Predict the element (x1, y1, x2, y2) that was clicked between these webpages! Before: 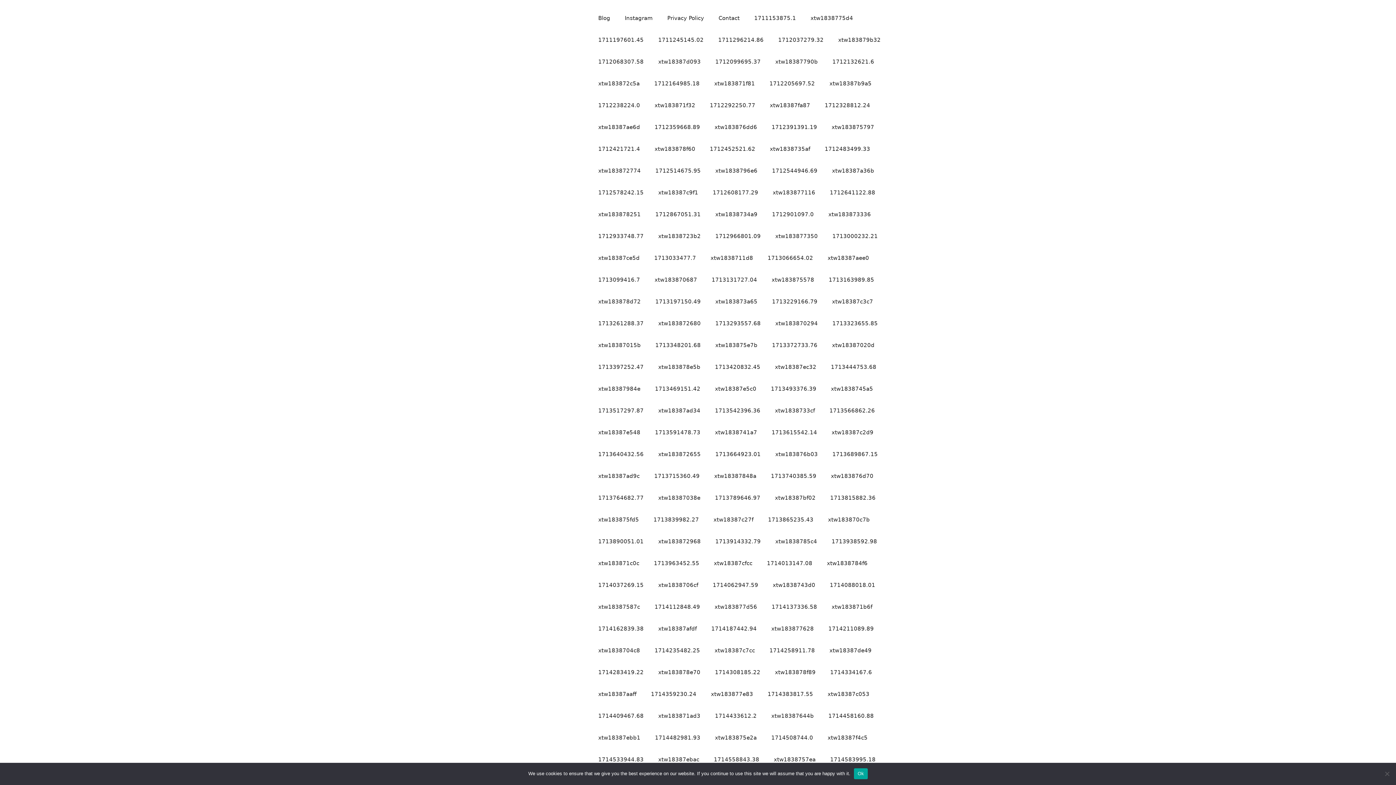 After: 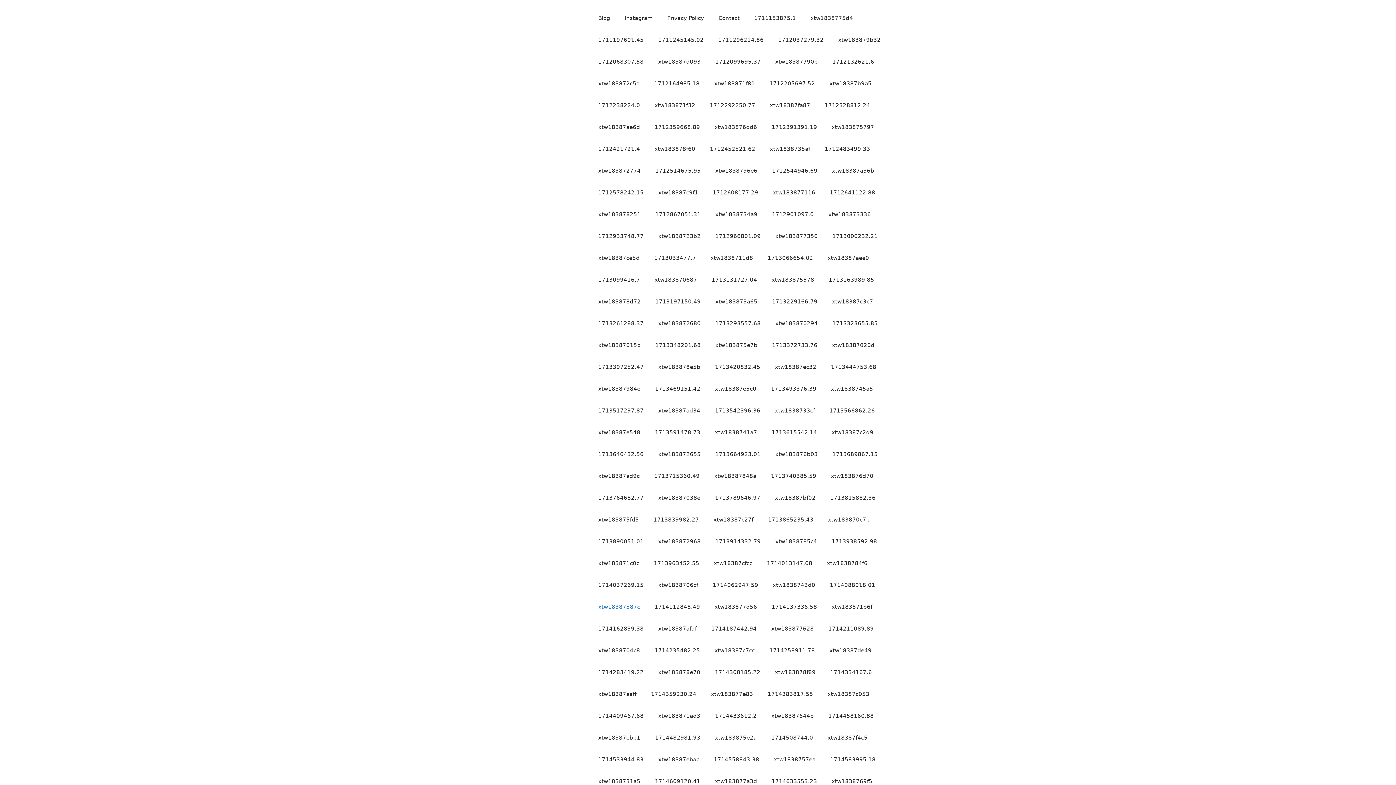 Action: bbox: (591, 596, 647, 618) label: xtw18387587c